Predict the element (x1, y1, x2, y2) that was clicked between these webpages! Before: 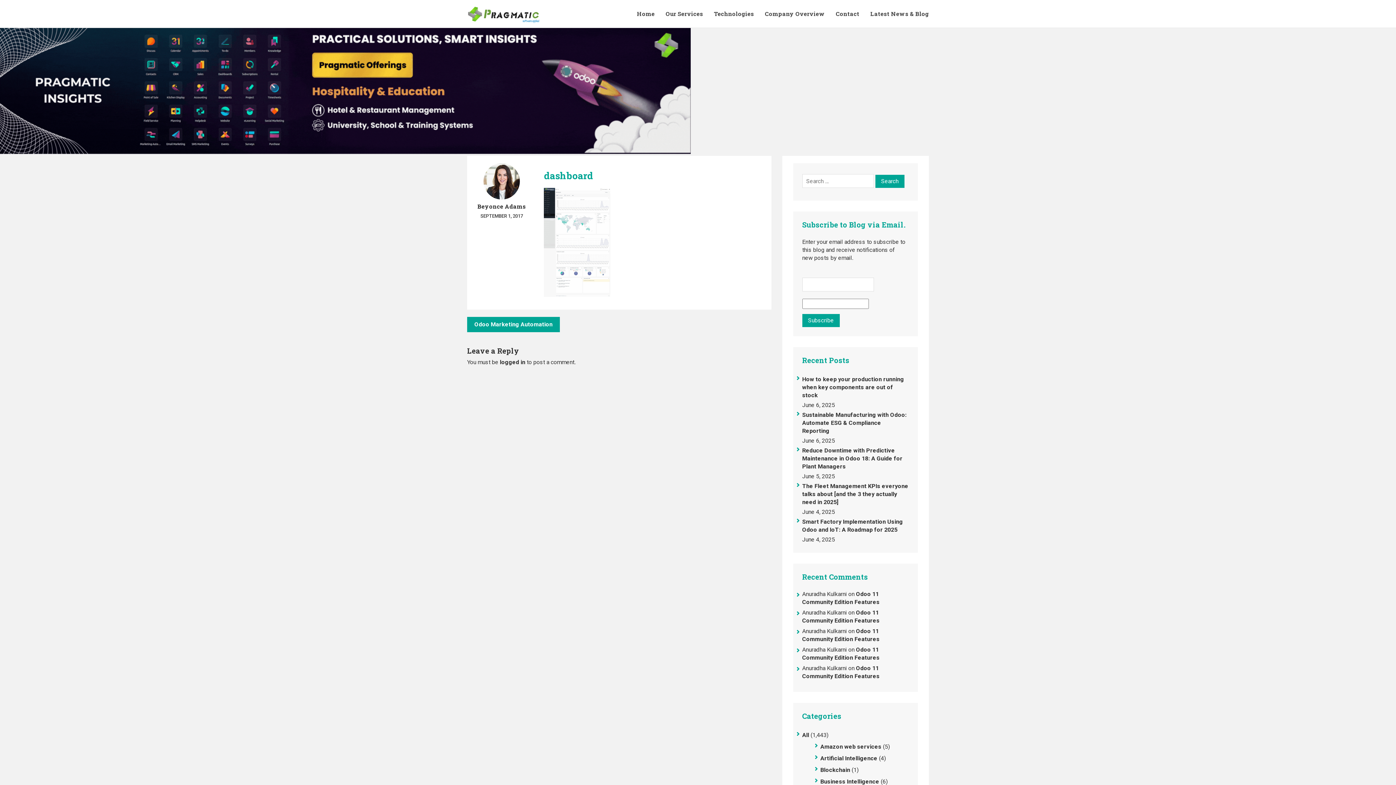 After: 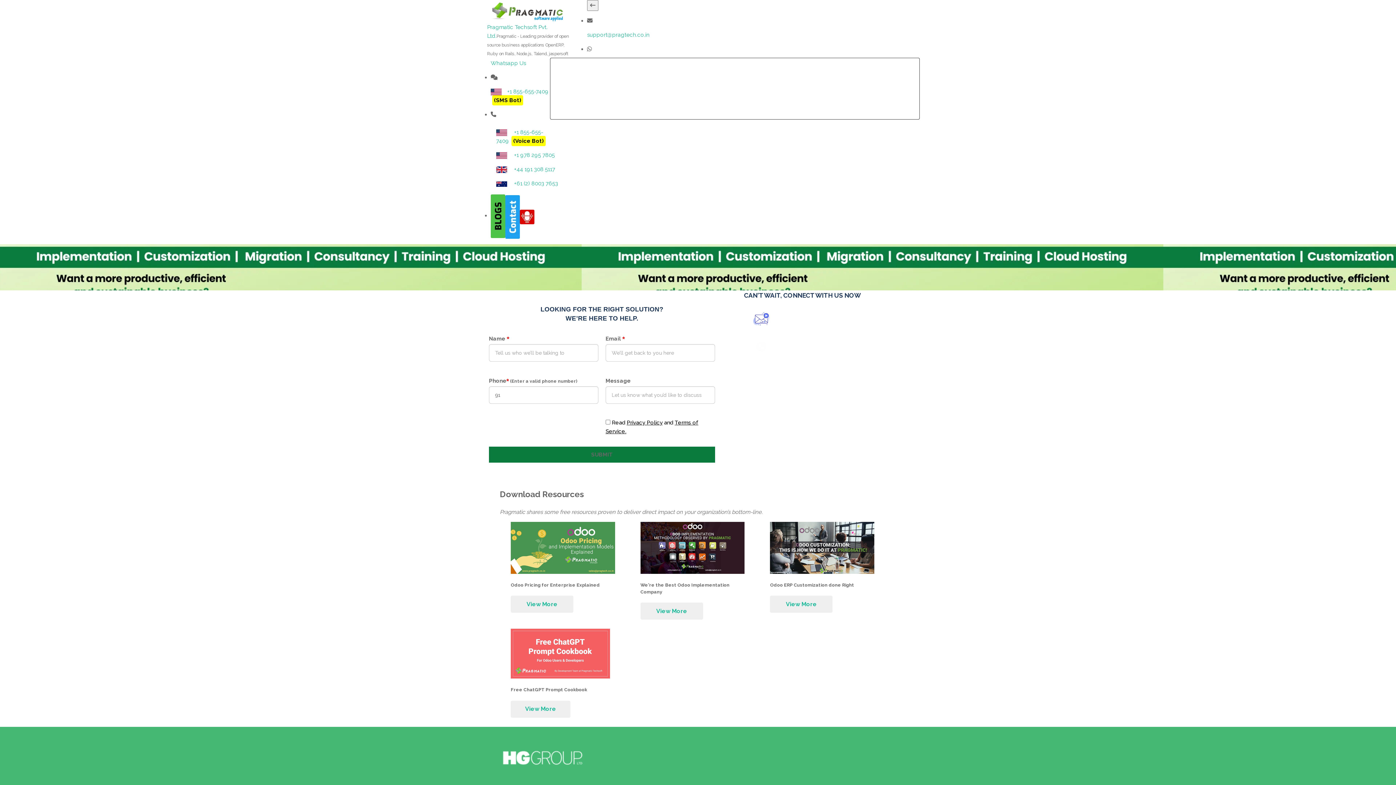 Action: bbox: (830, 4, 865, 22) label: Contact